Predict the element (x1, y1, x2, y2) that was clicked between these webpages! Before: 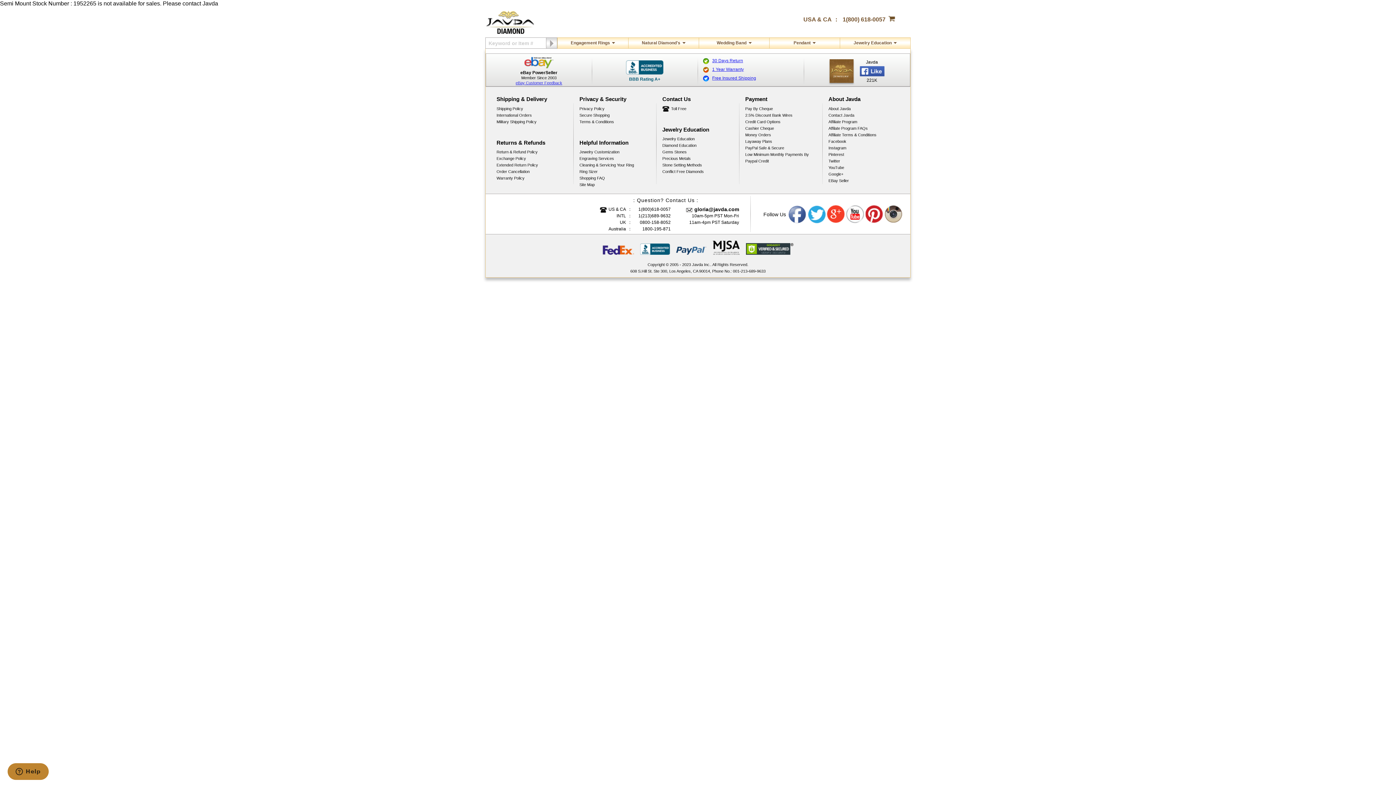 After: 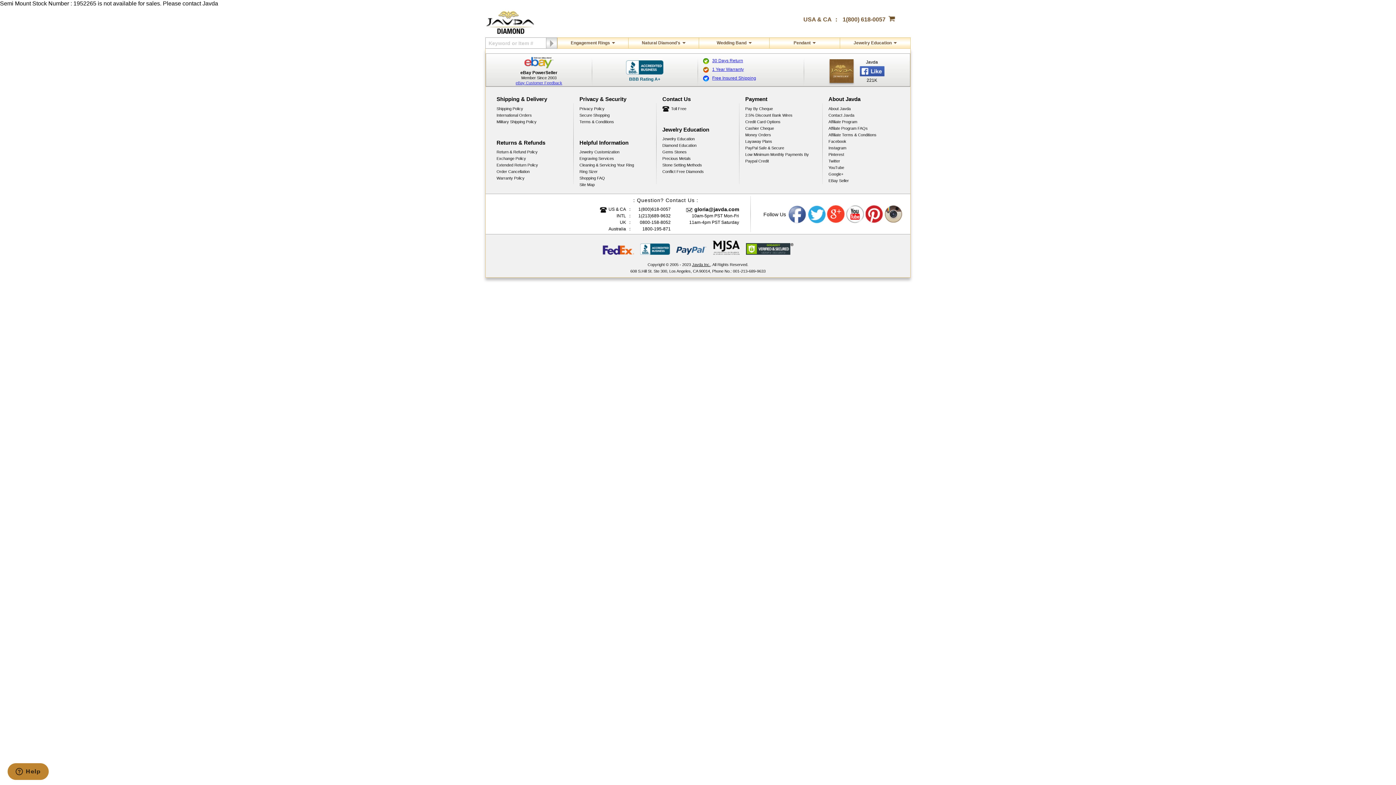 Action: label: Javda Inc. bbox: (692, 262, 710, 266)